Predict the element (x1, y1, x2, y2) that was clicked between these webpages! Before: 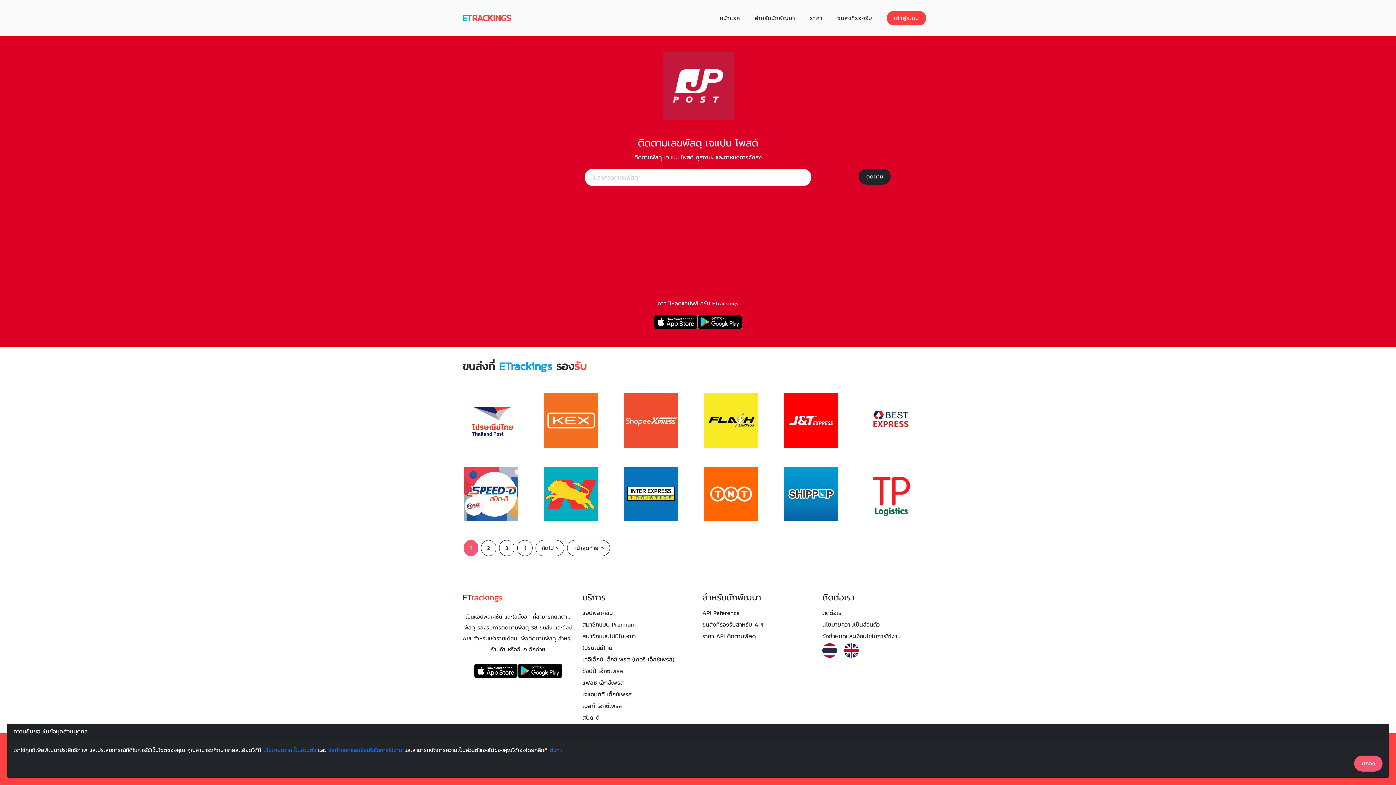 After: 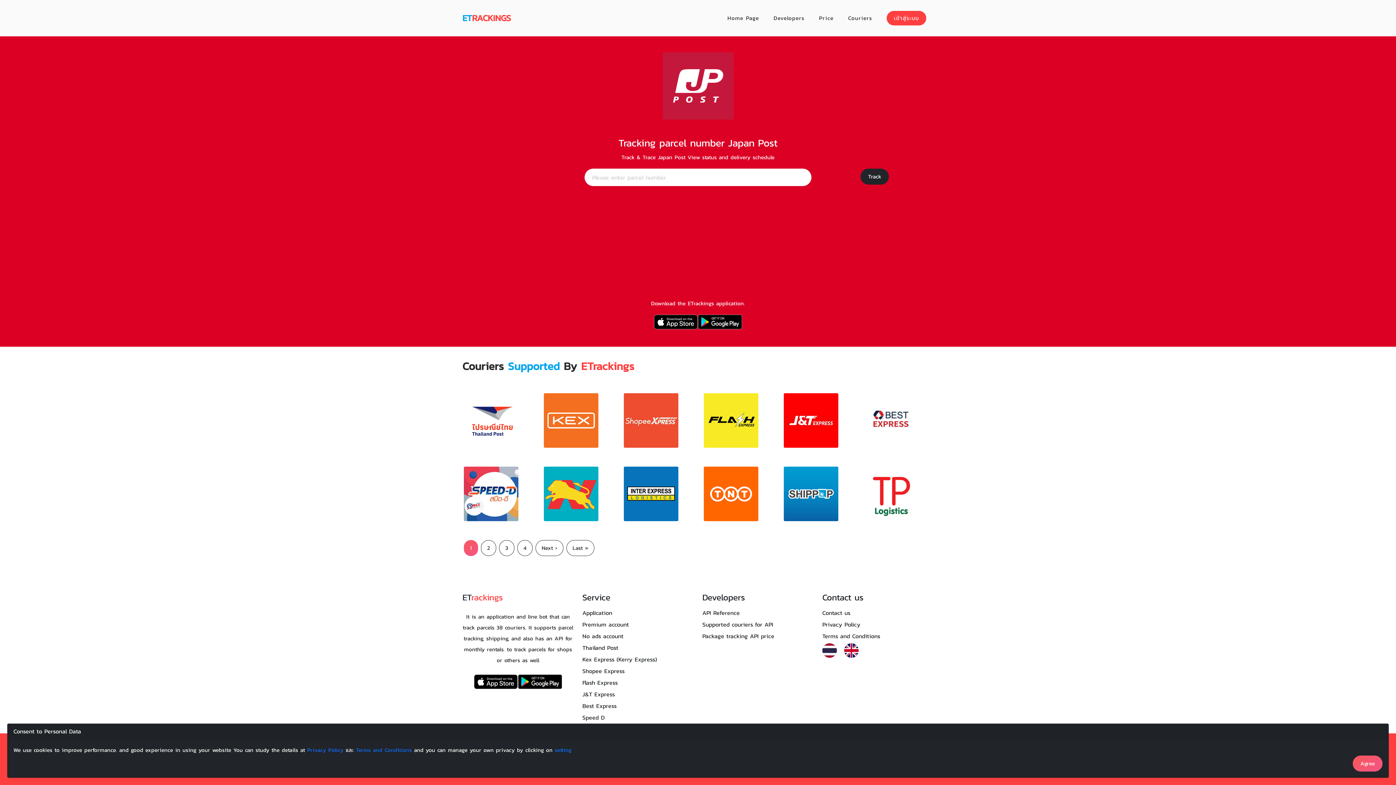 Action: bbox: (844, 643, 858, 658)